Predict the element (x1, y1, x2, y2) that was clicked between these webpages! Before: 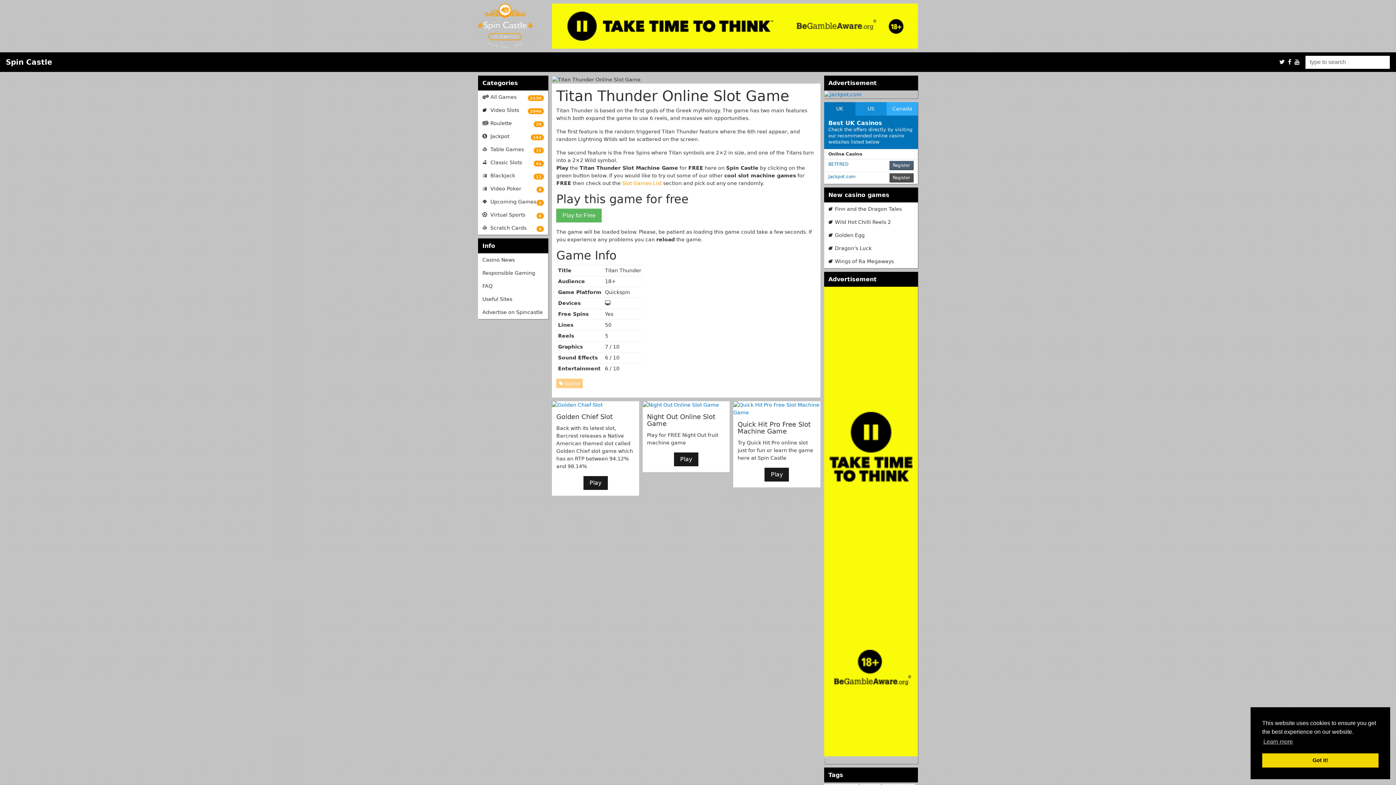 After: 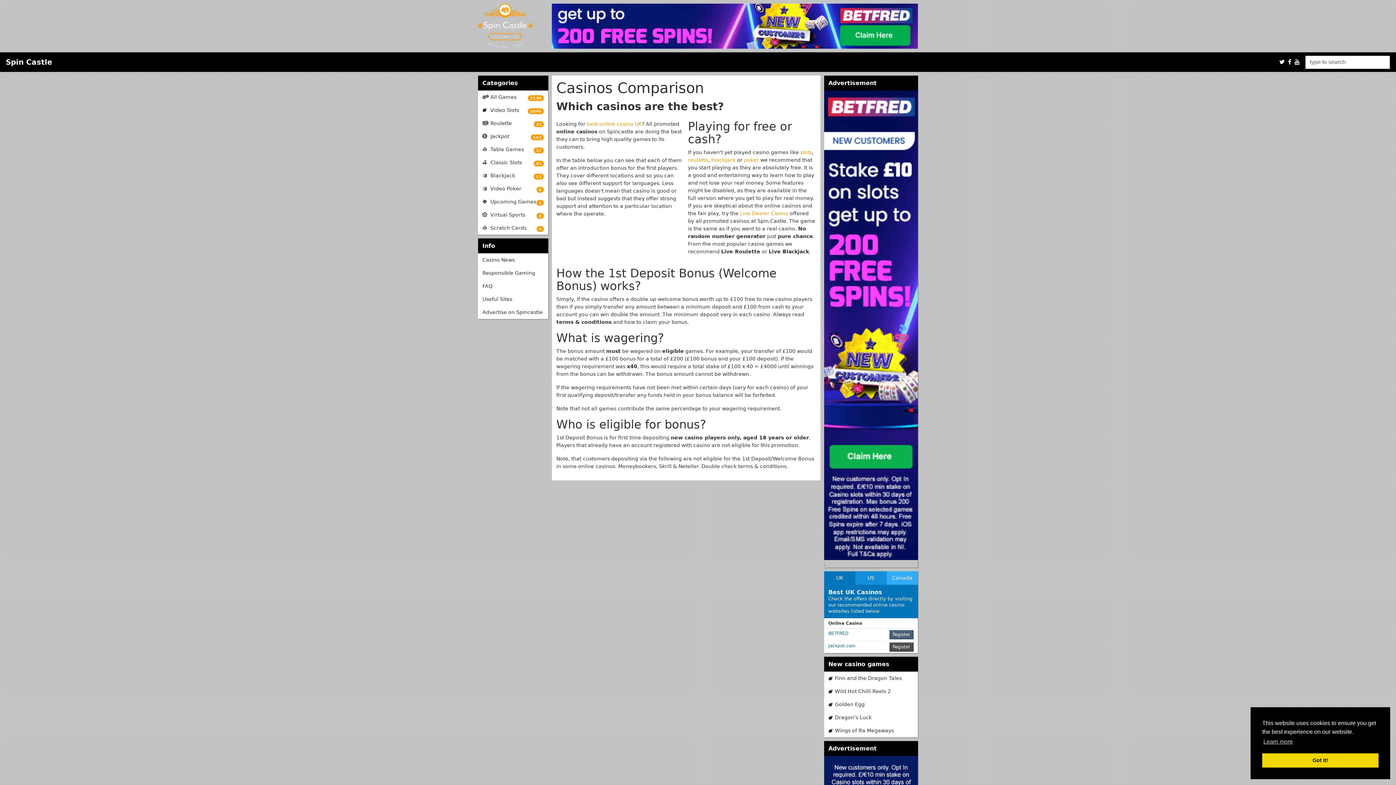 Action: label: Best UK Casinos
Check the offers directly by visiting our recommended online casino websites listed below bbox: (828, 119, 913, 144)